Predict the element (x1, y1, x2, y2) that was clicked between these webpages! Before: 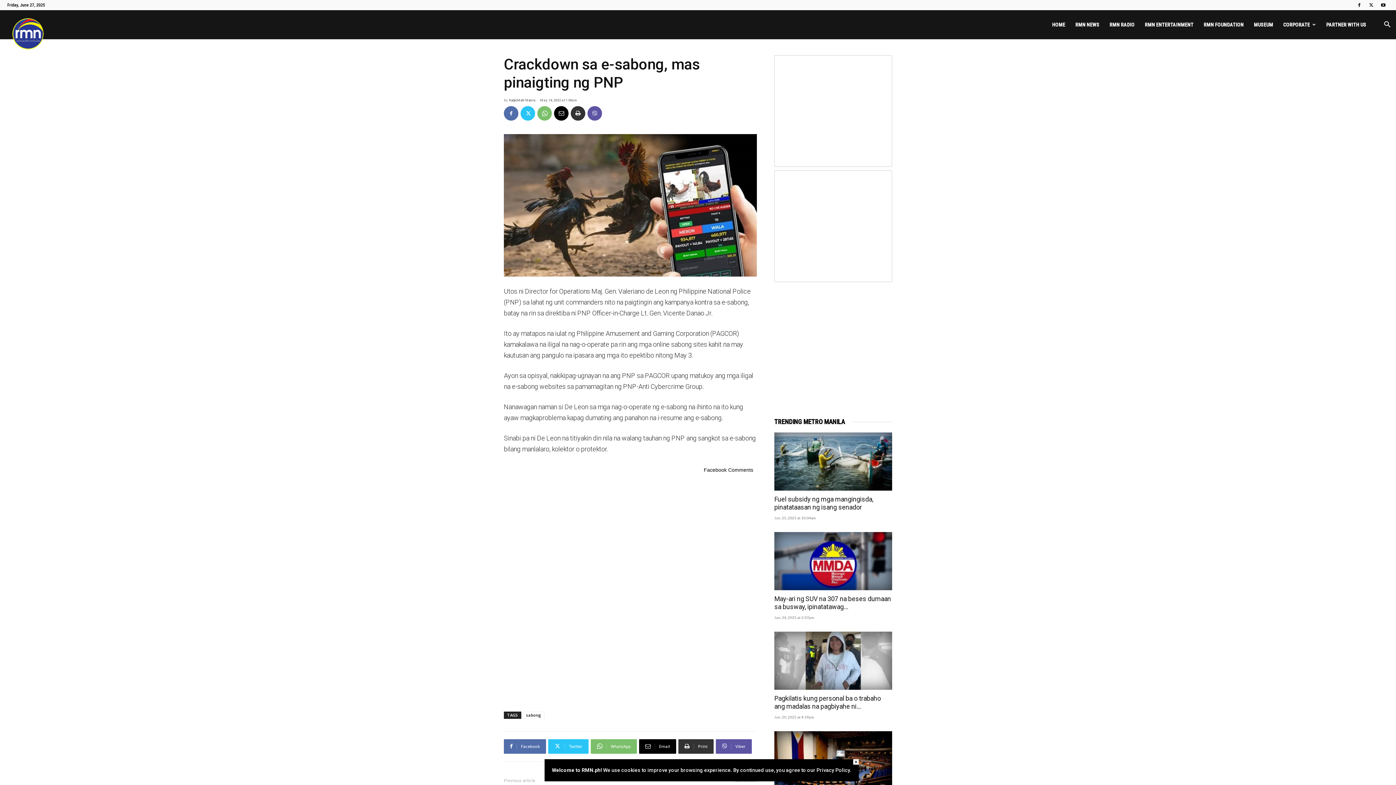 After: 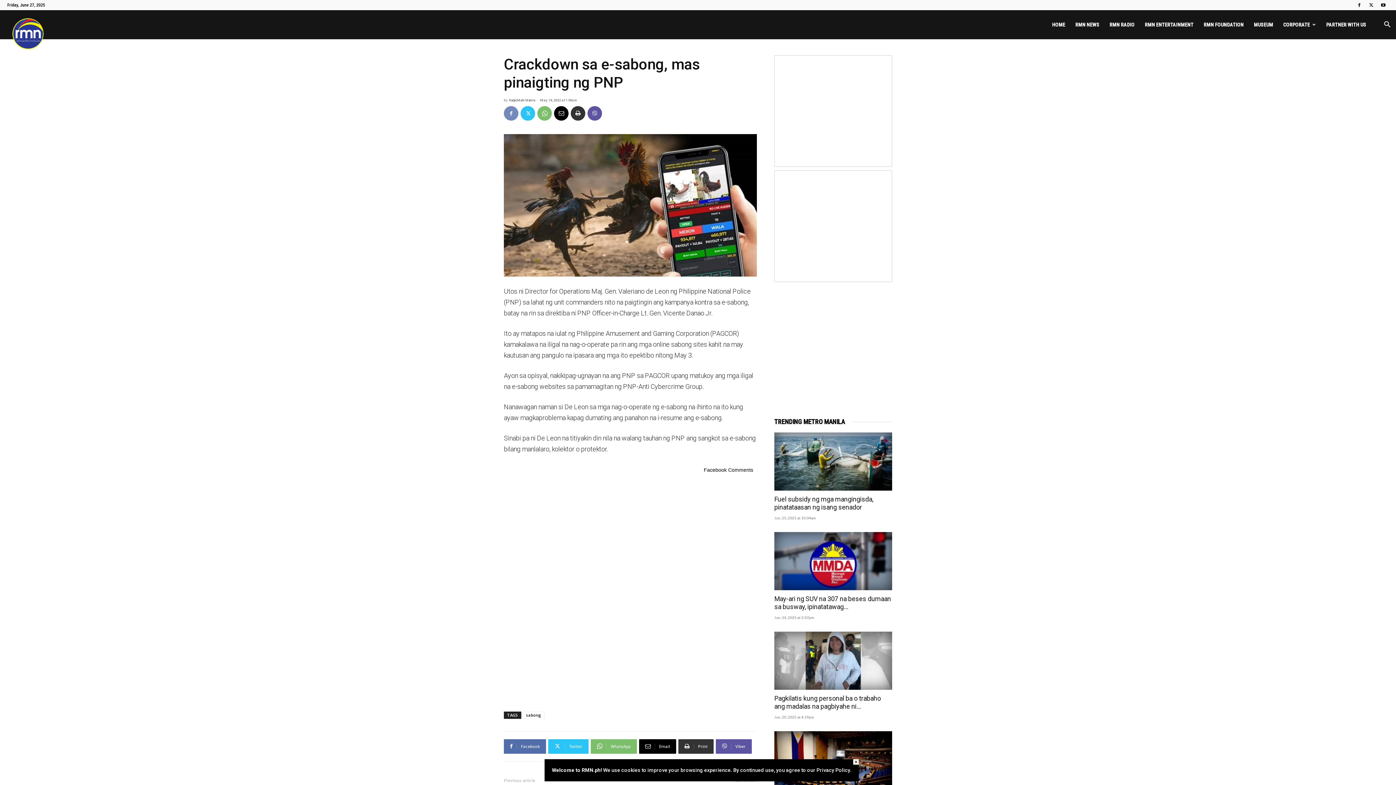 Action: bbox: (504, 106, 518, 120)